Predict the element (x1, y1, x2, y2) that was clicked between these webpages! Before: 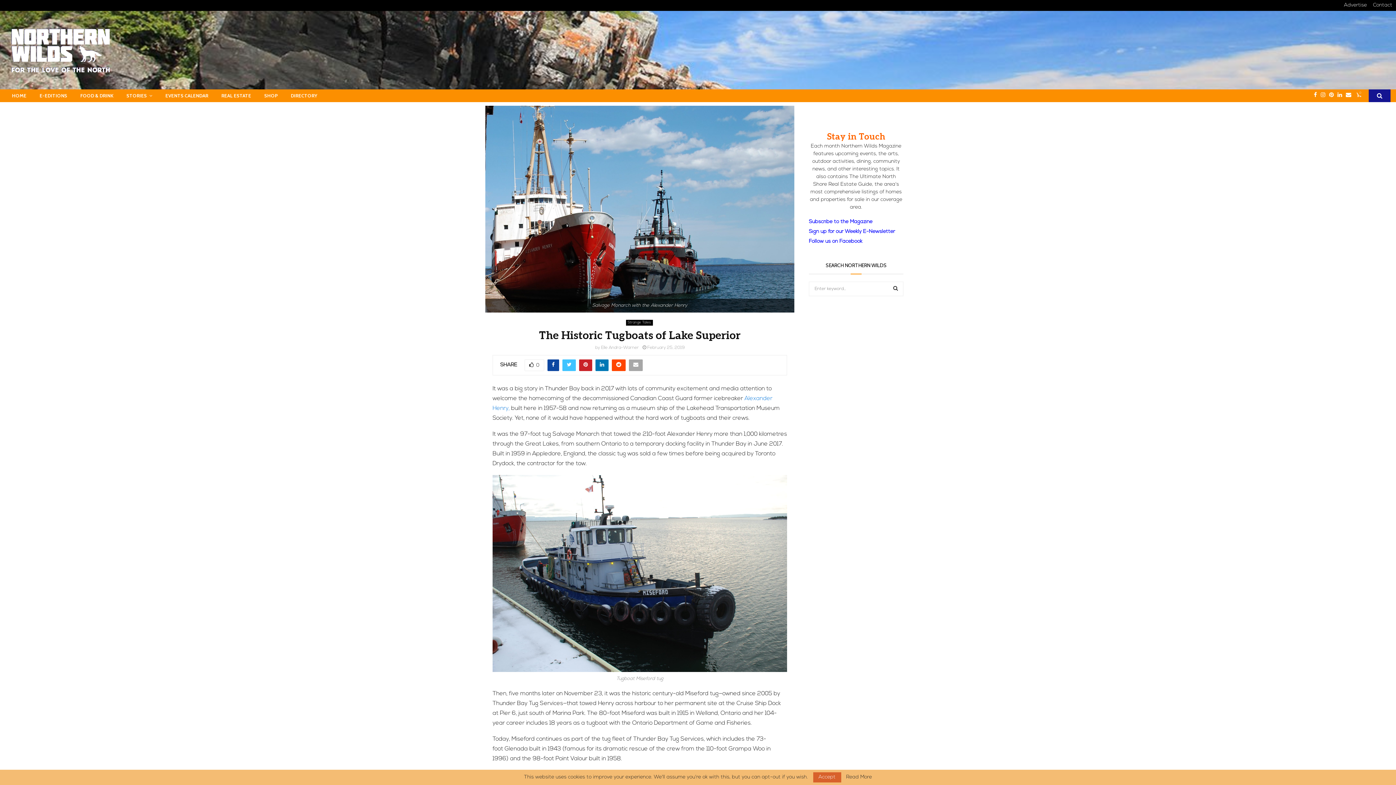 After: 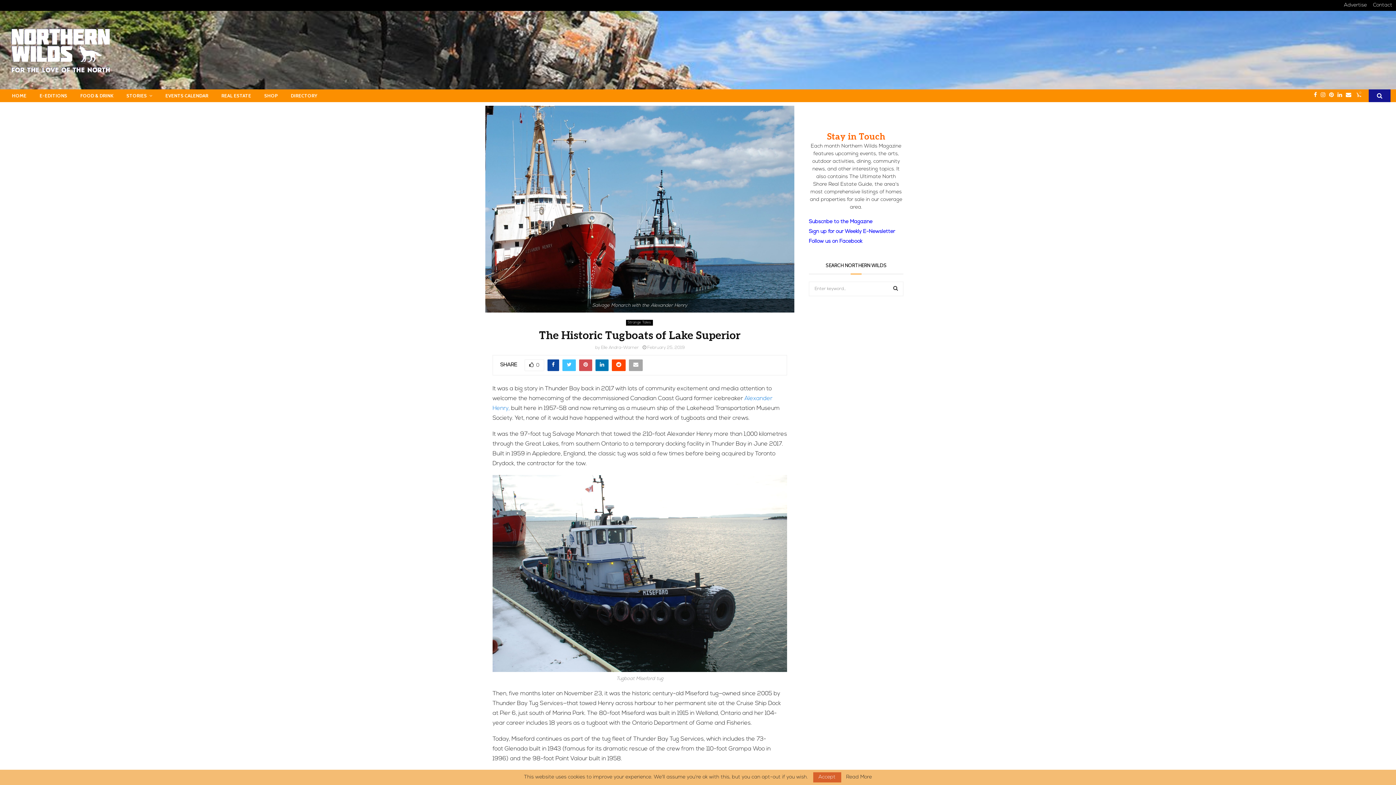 Action: bbox: (579, 359, 592, 371)